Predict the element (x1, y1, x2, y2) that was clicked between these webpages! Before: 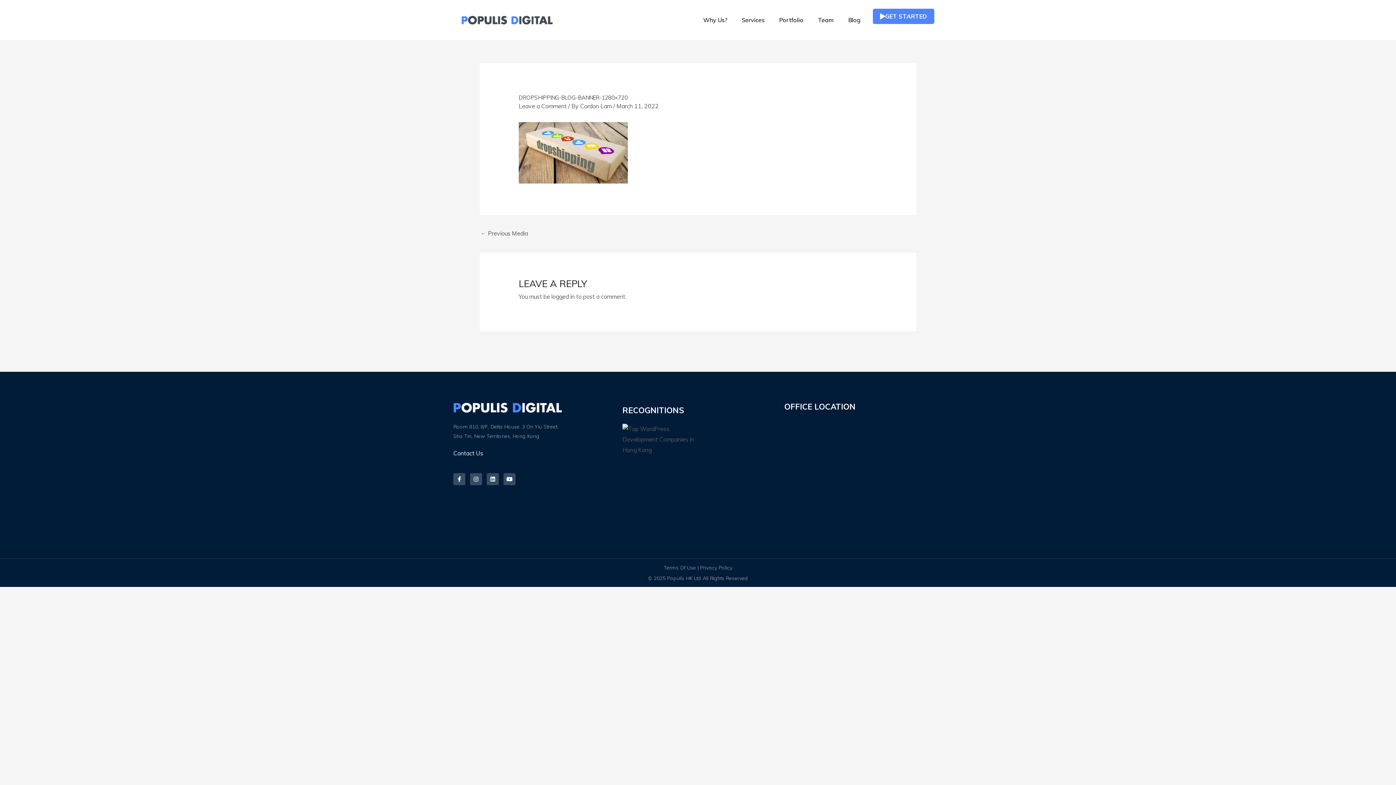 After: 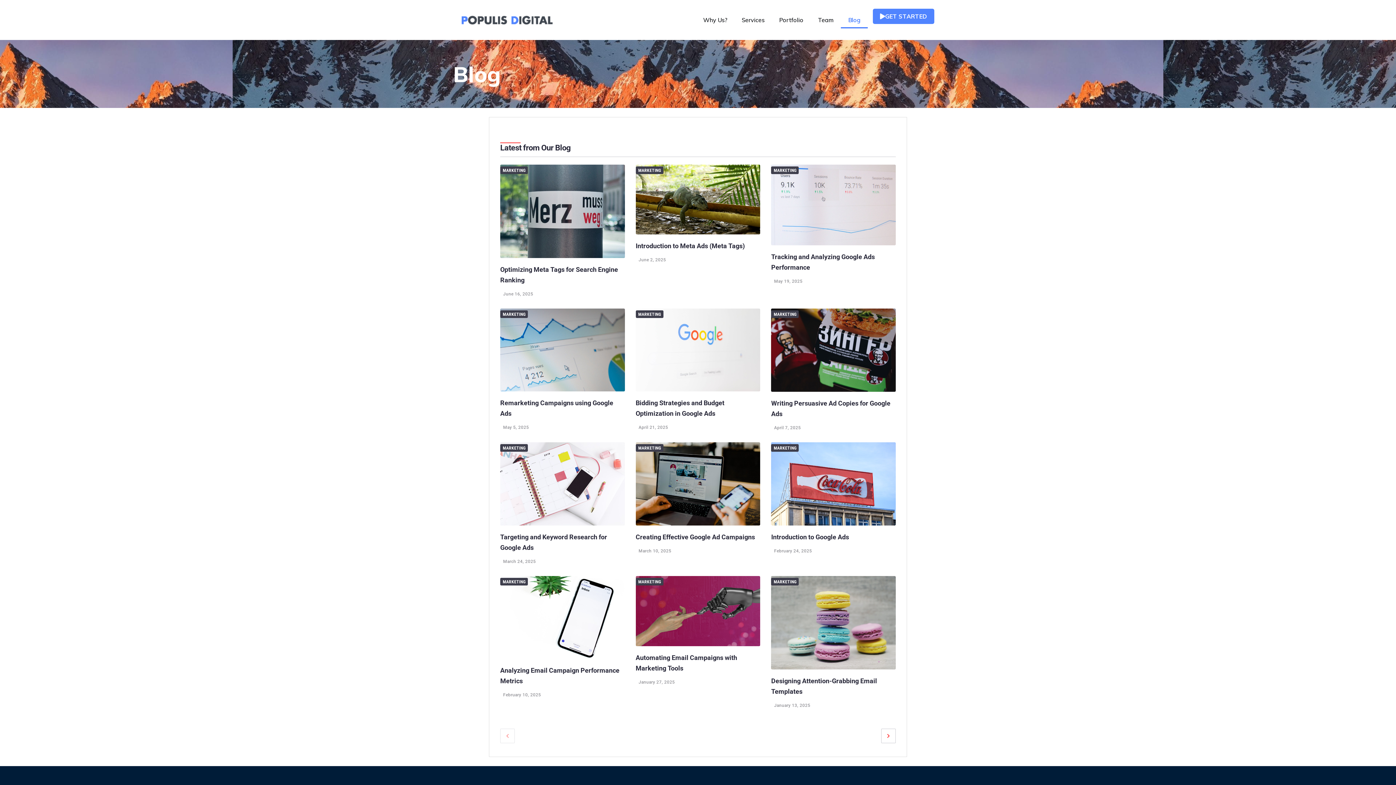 Action: label: Blog bbox: (841, 11, 868, 28)